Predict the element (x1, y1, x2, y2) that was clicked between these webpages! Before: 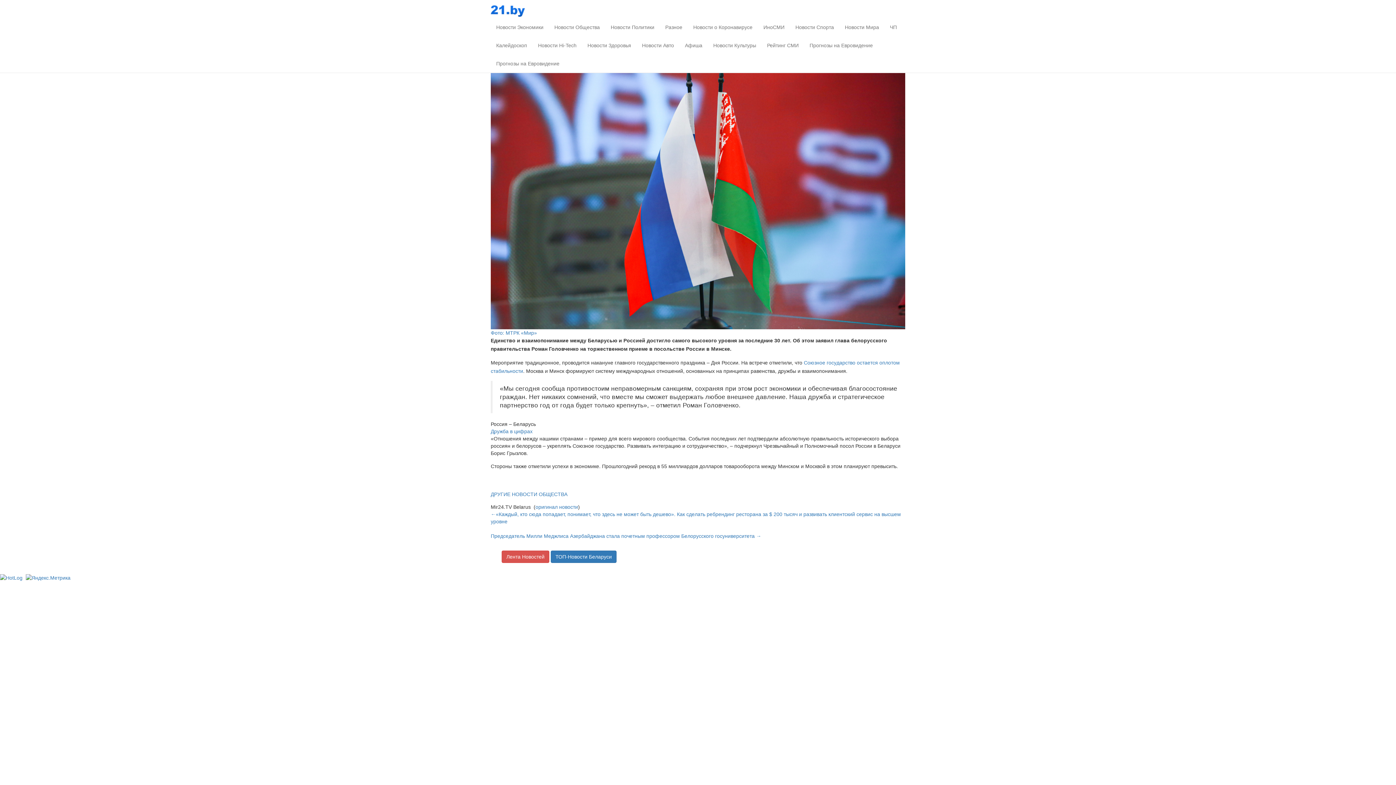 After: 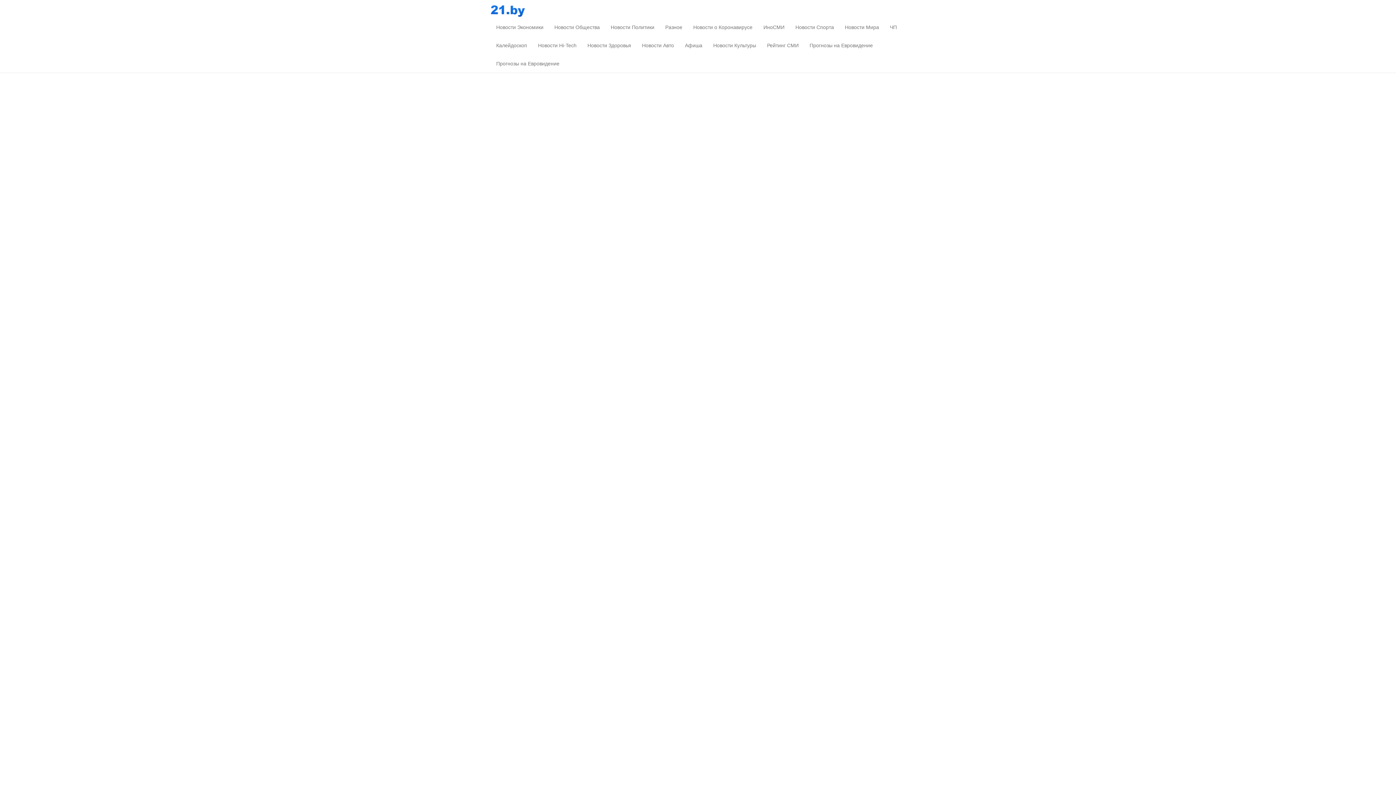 Action: bbox: (490, 36, 532, 54) label: Калейдоскоп